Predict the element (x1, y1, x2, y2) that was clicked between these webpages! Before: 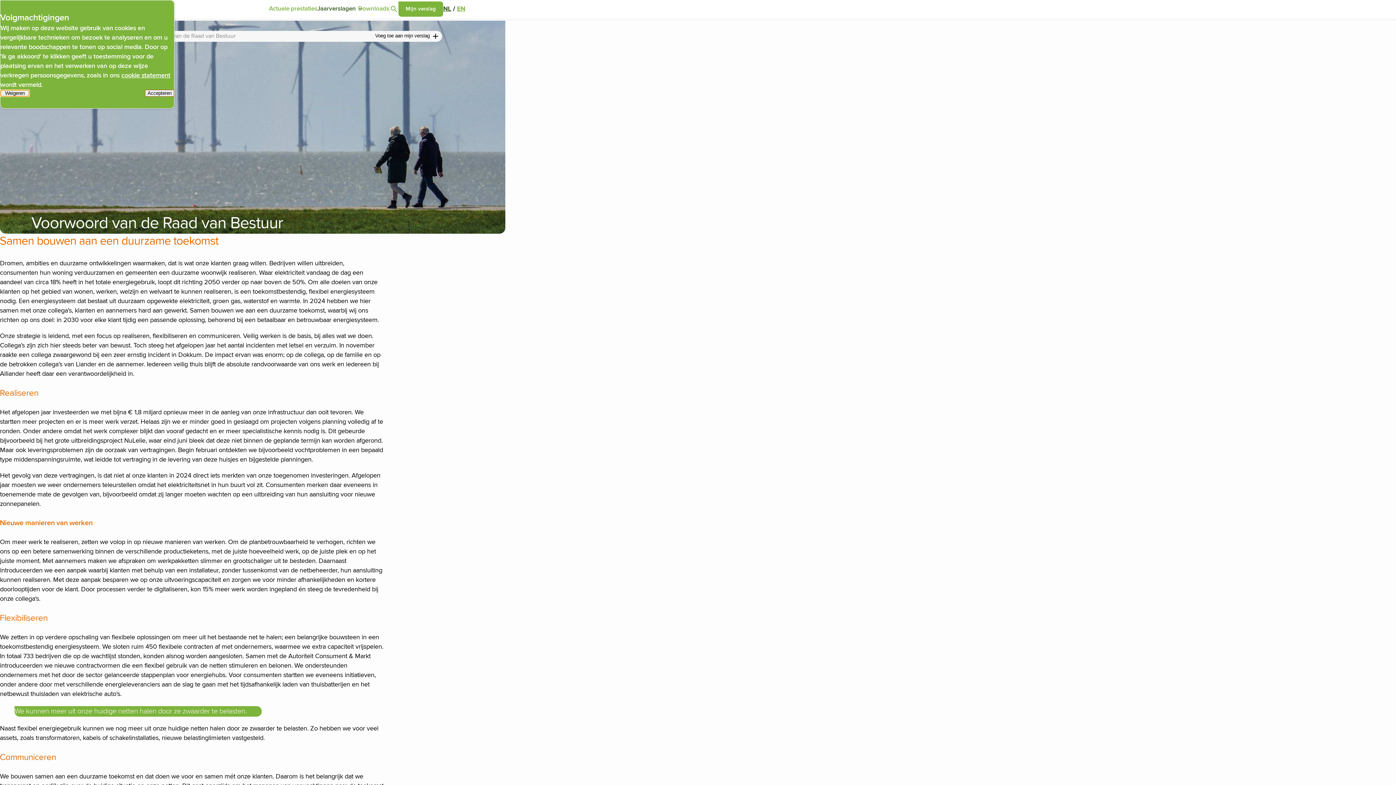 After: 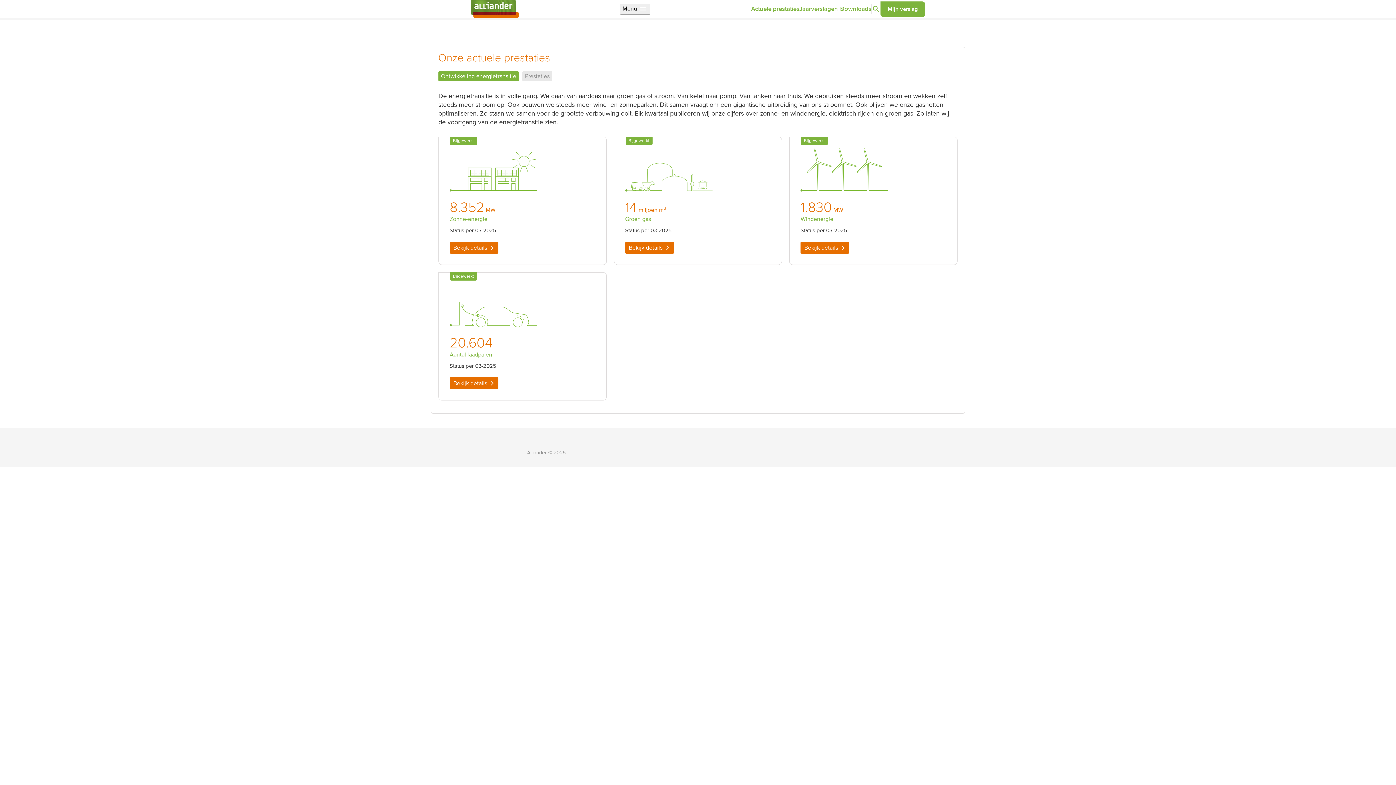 Action: bbox: (269, 5, 317, 12) label: Actuele prestaties